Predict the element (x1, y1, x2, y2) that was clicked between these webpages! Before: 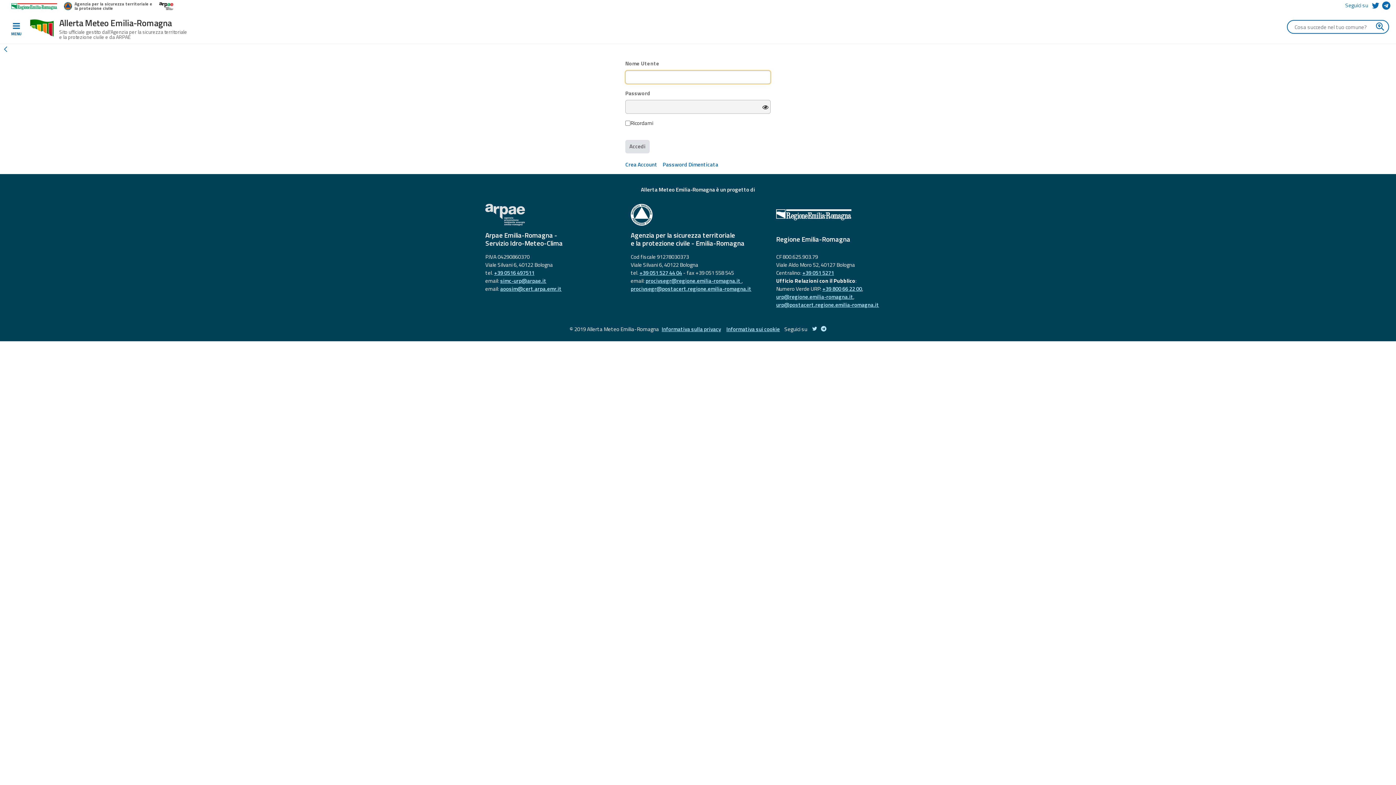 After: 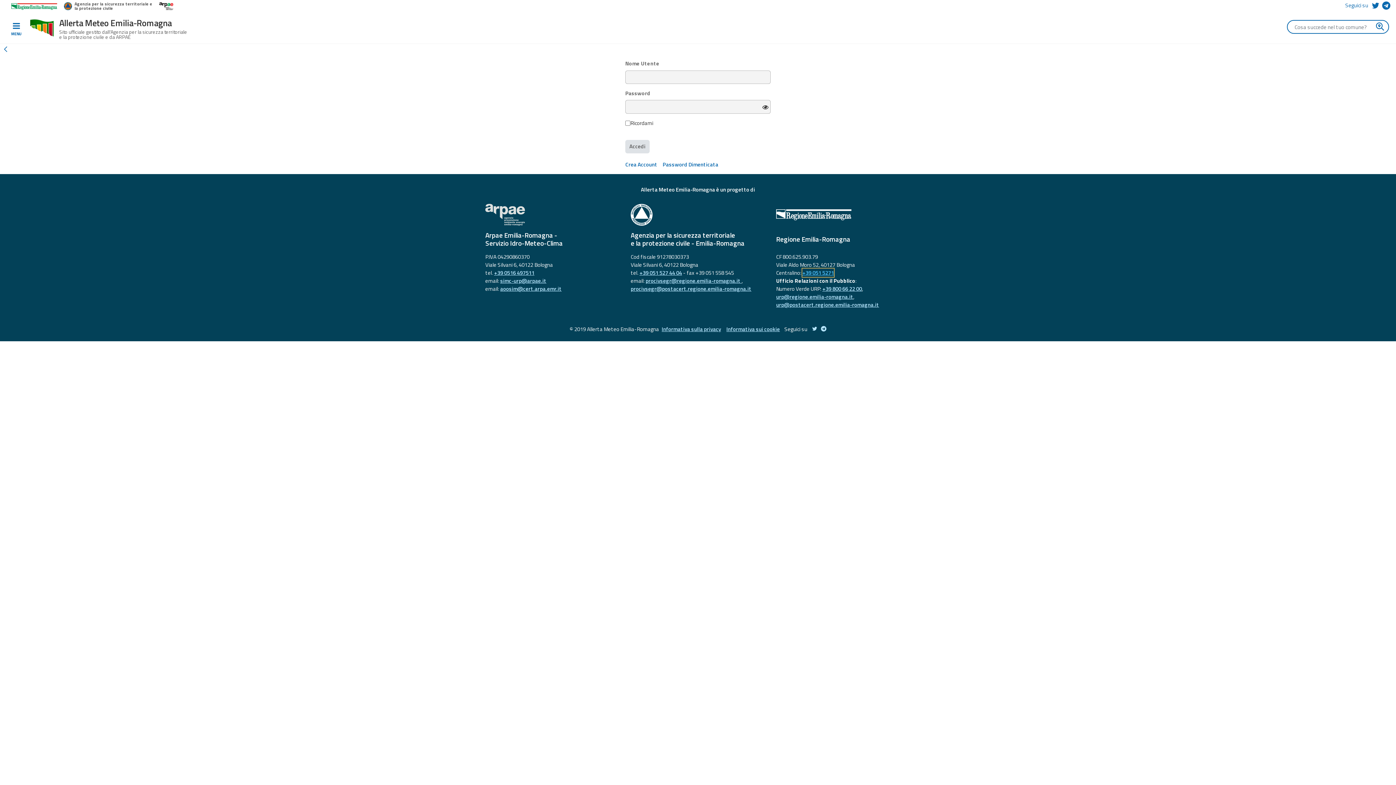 Action: label: +39 051 5271 bbox: (802, 268, 834, 276)